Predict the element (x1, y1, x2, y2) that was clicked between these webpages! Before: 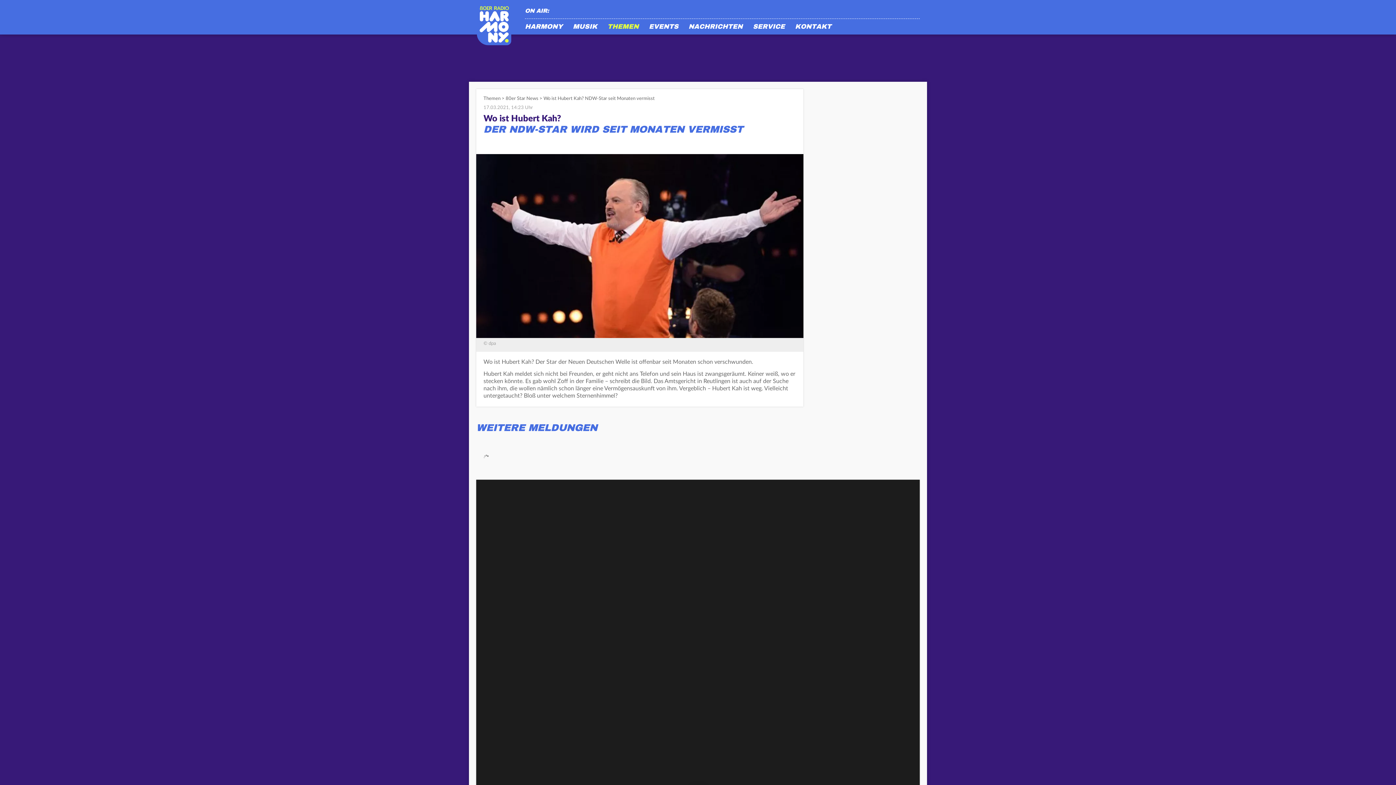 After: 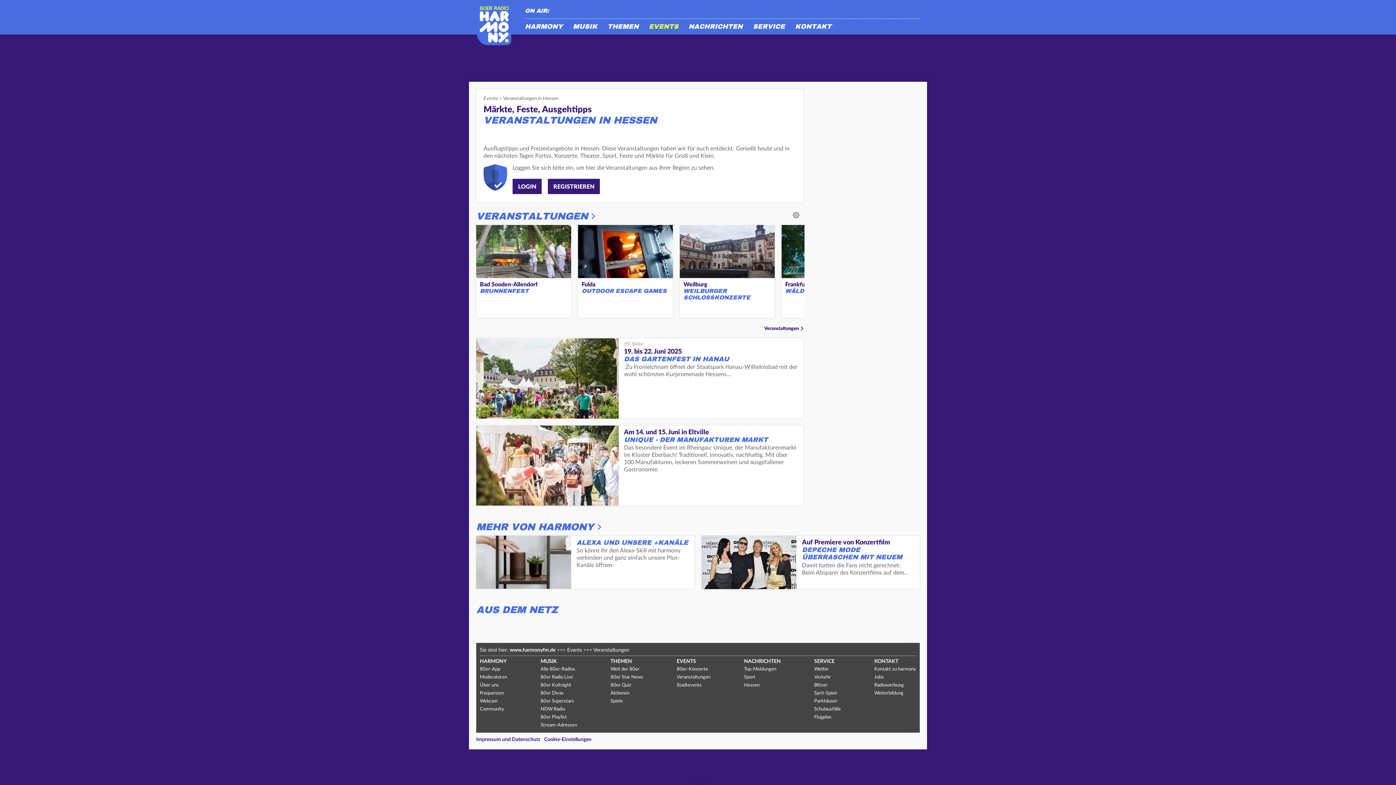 Action: bbox: (649, 23, 678, 33) label: EVENTS